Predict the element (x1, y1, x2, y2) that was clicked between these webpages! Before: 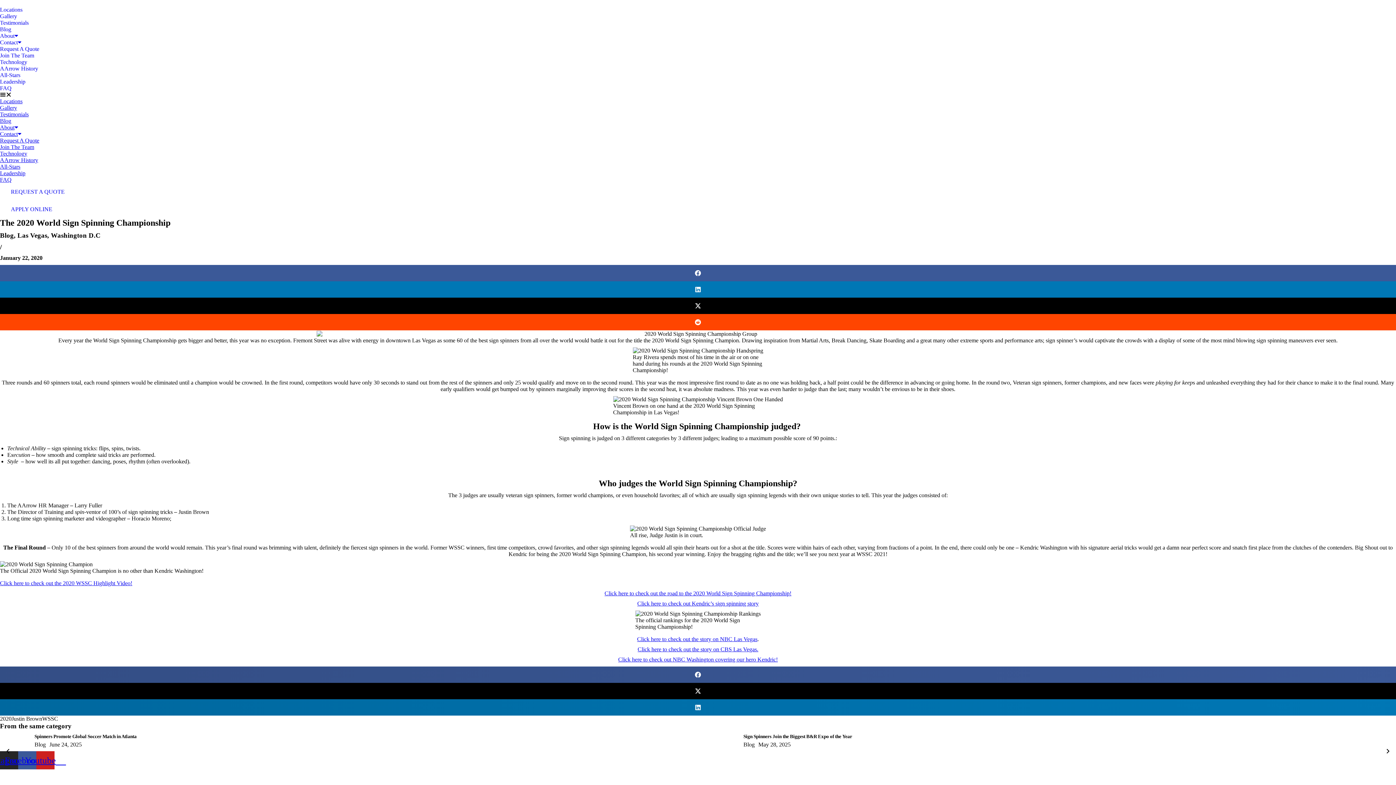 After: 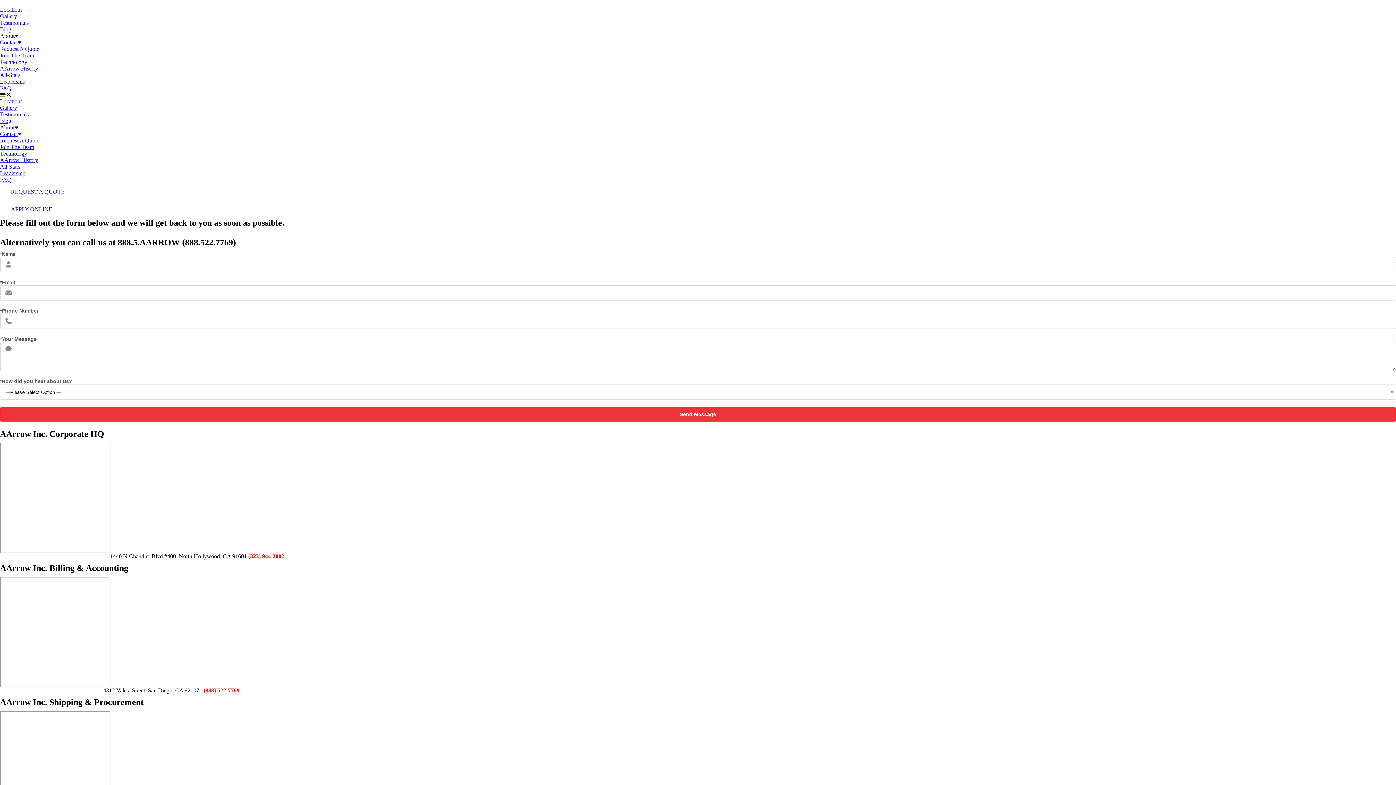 Action: label: Contact bbox: (0, 39, 21, 45)